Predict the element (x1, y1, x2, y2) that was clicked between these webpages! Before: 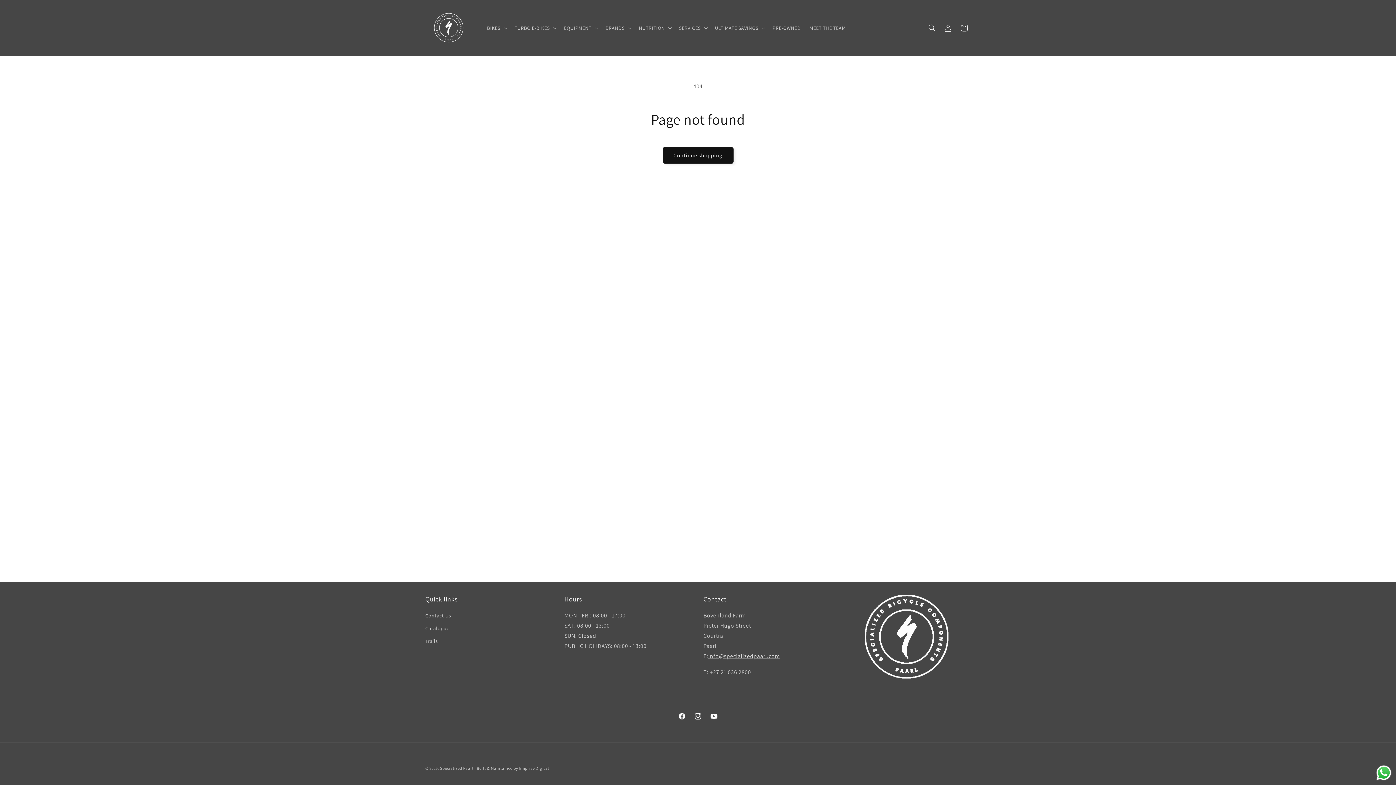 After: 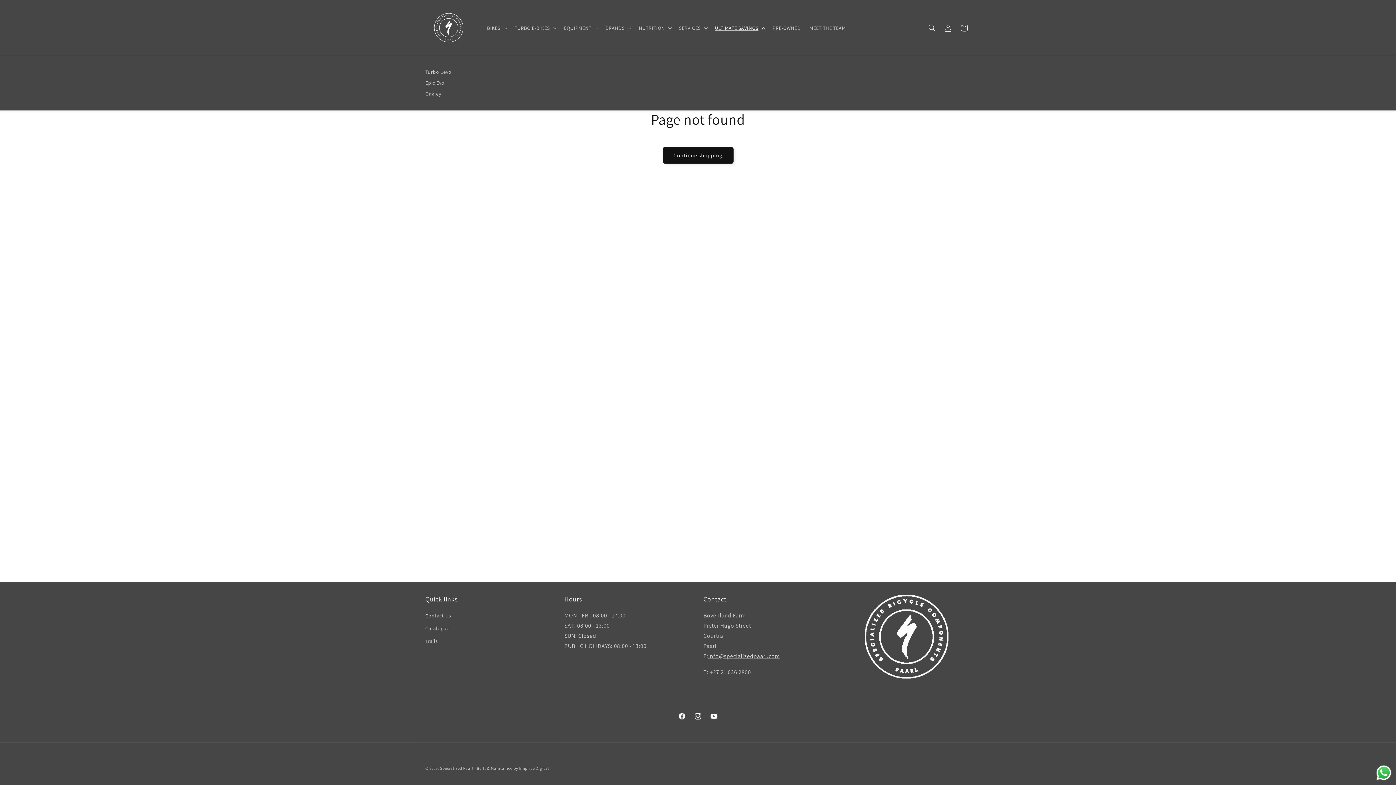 Action: label: ULTIMATE SAVINGS bbox: (710, 20, 768, 35)